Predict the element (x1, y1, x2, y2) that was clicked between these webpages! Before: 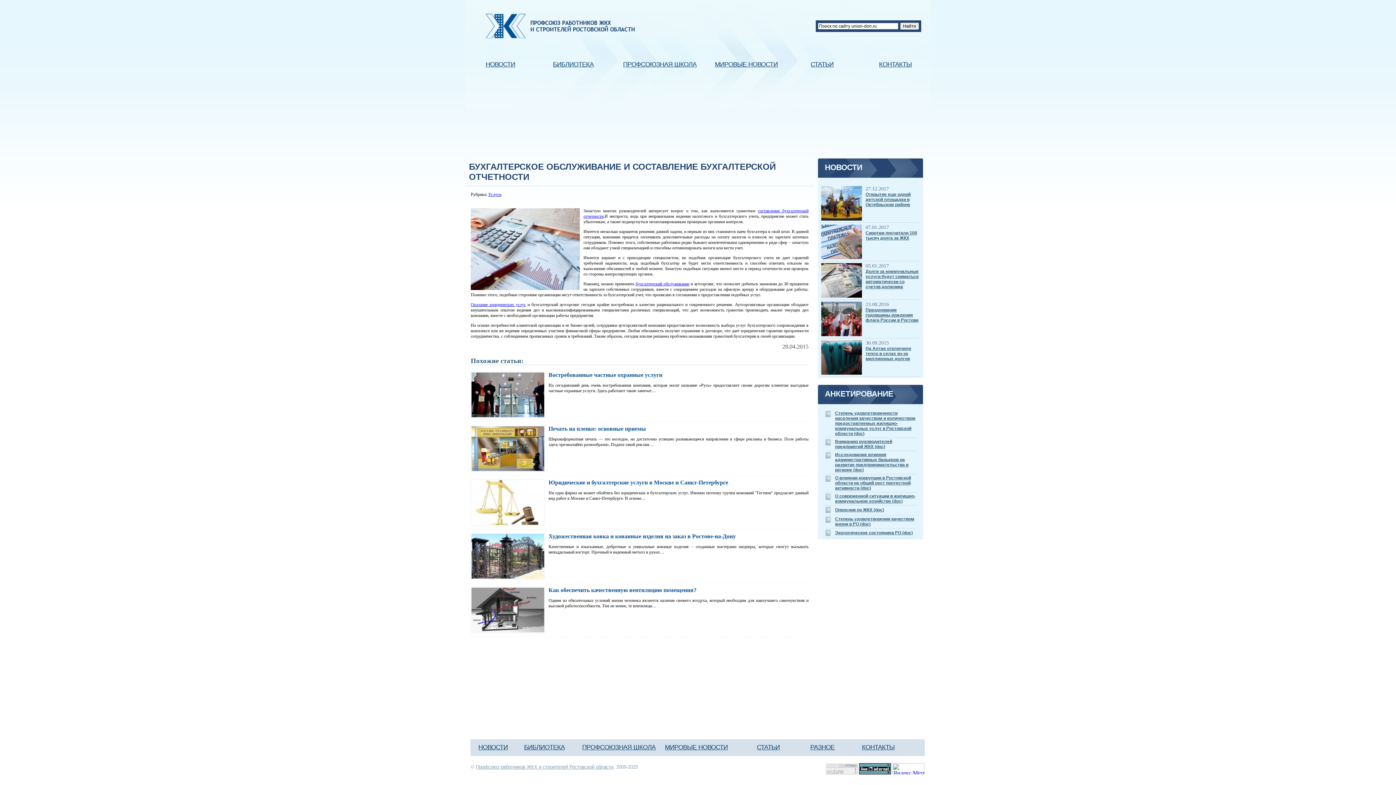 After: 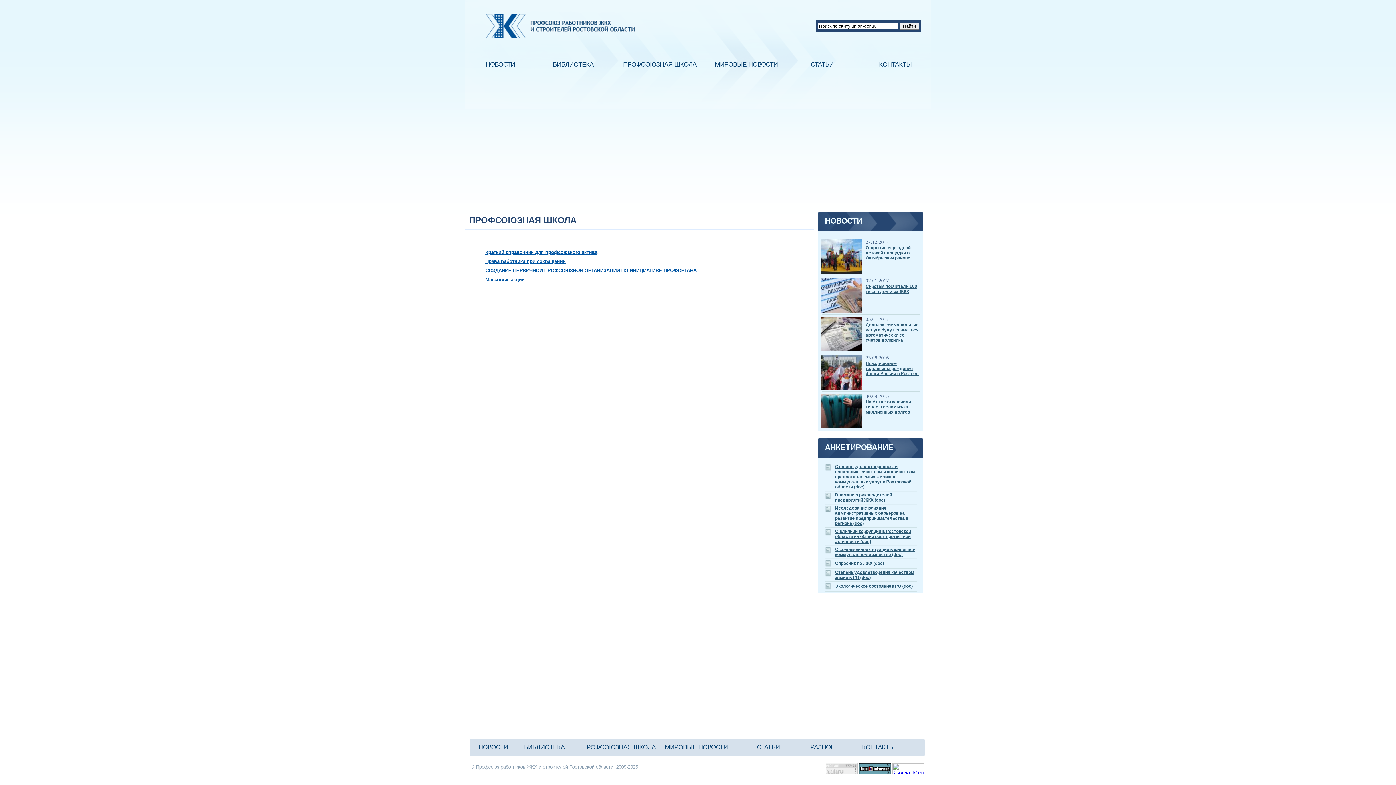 Action: label: ПРОФСОЮЗНАЯ ШКОЛА bbox: (582, 744, 655, 751)